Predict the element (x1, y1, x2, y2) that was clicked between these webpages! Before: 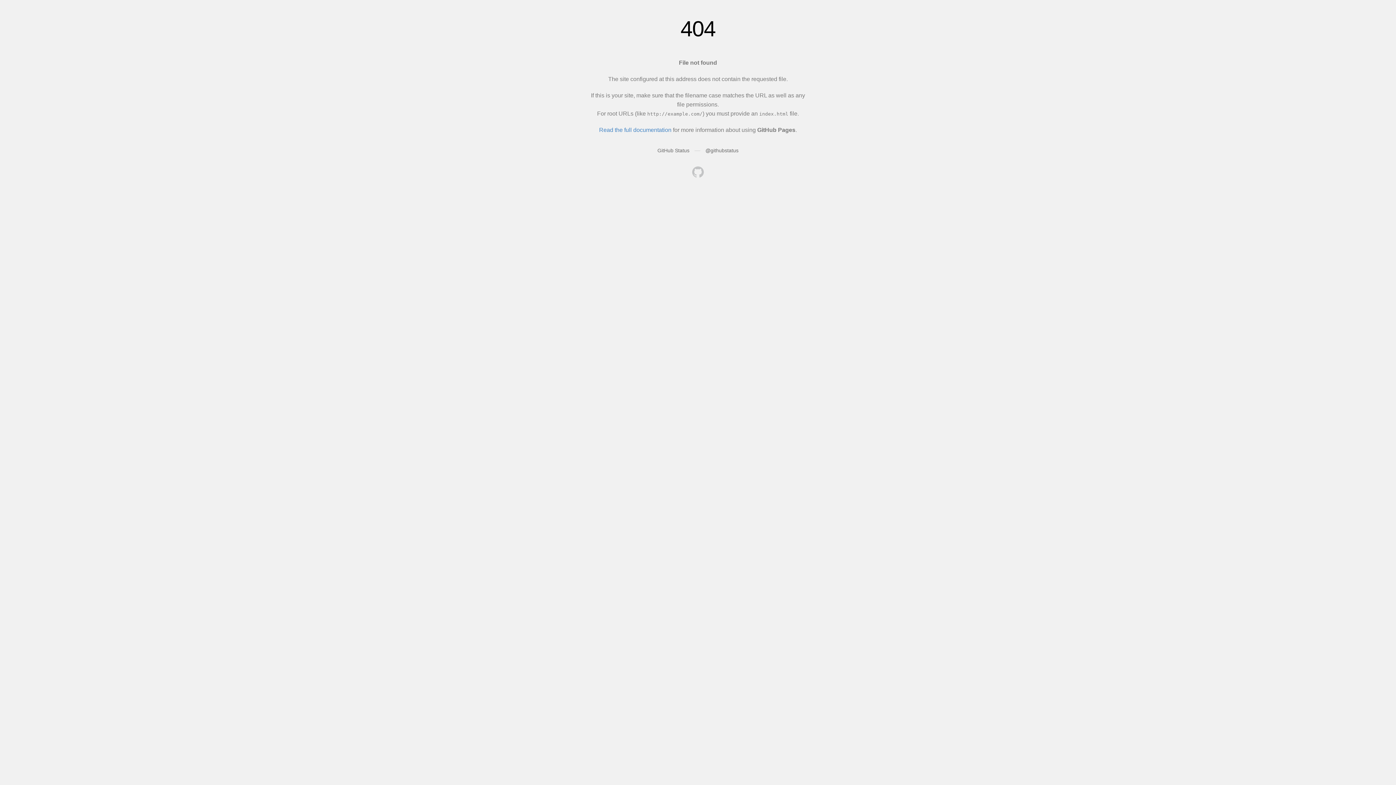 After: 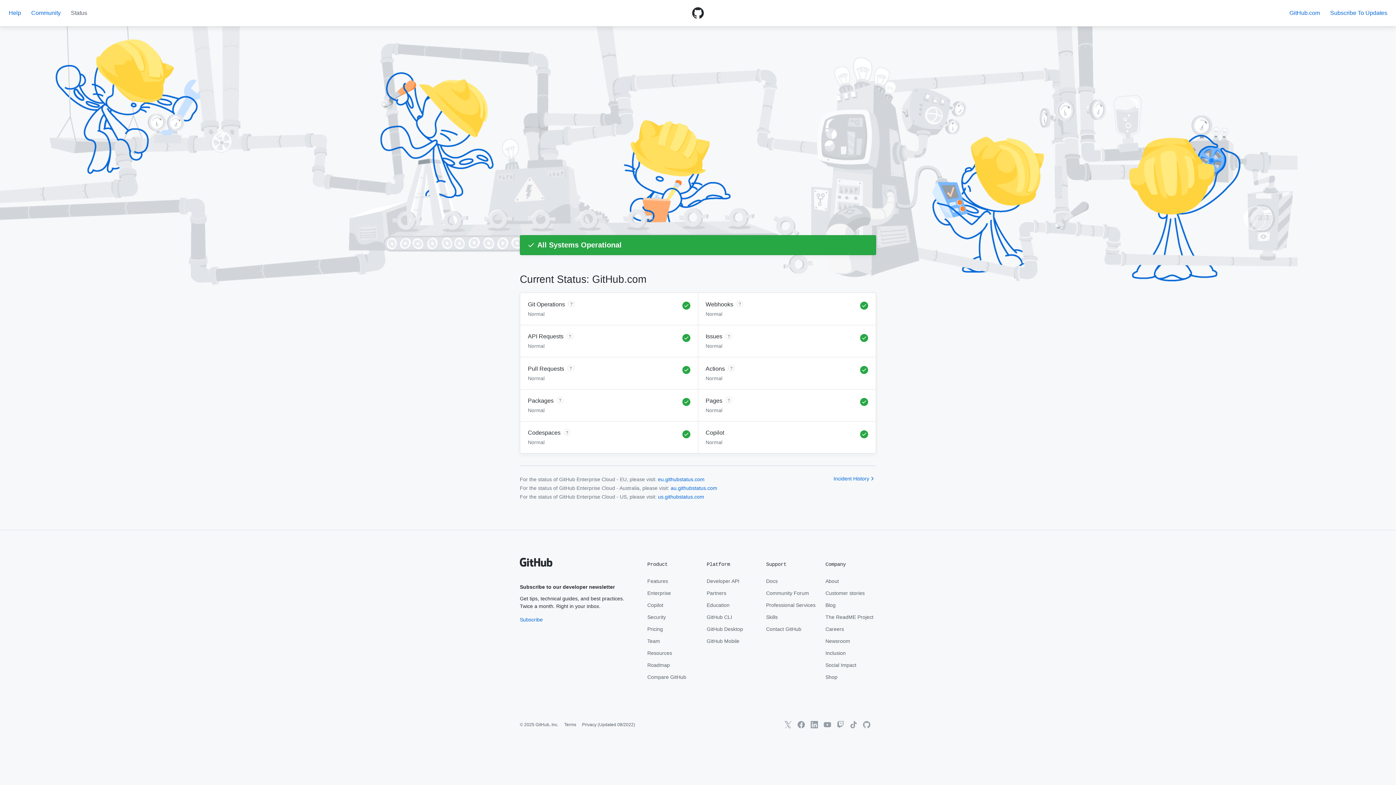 Action: bbox: (657, 147, 689, 153) label: GitHub Status